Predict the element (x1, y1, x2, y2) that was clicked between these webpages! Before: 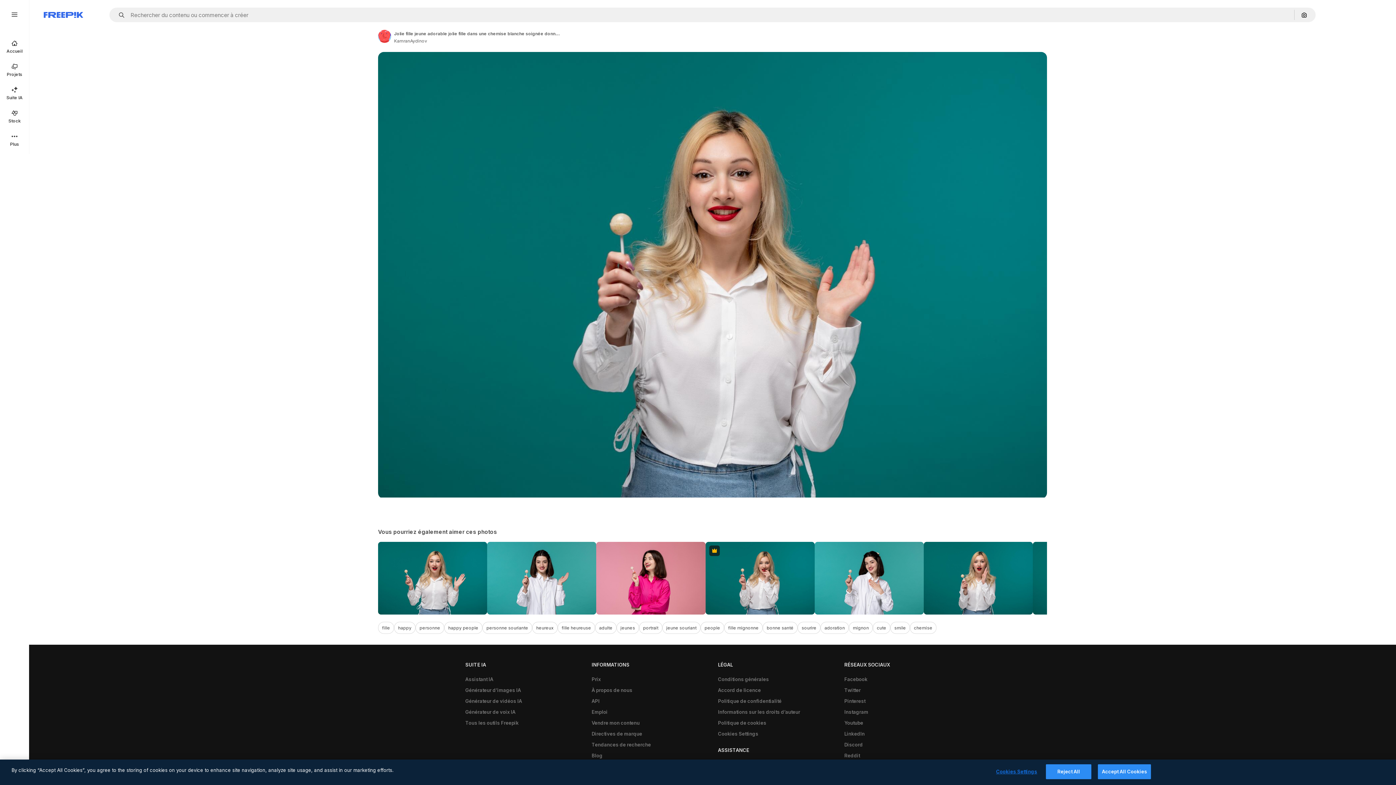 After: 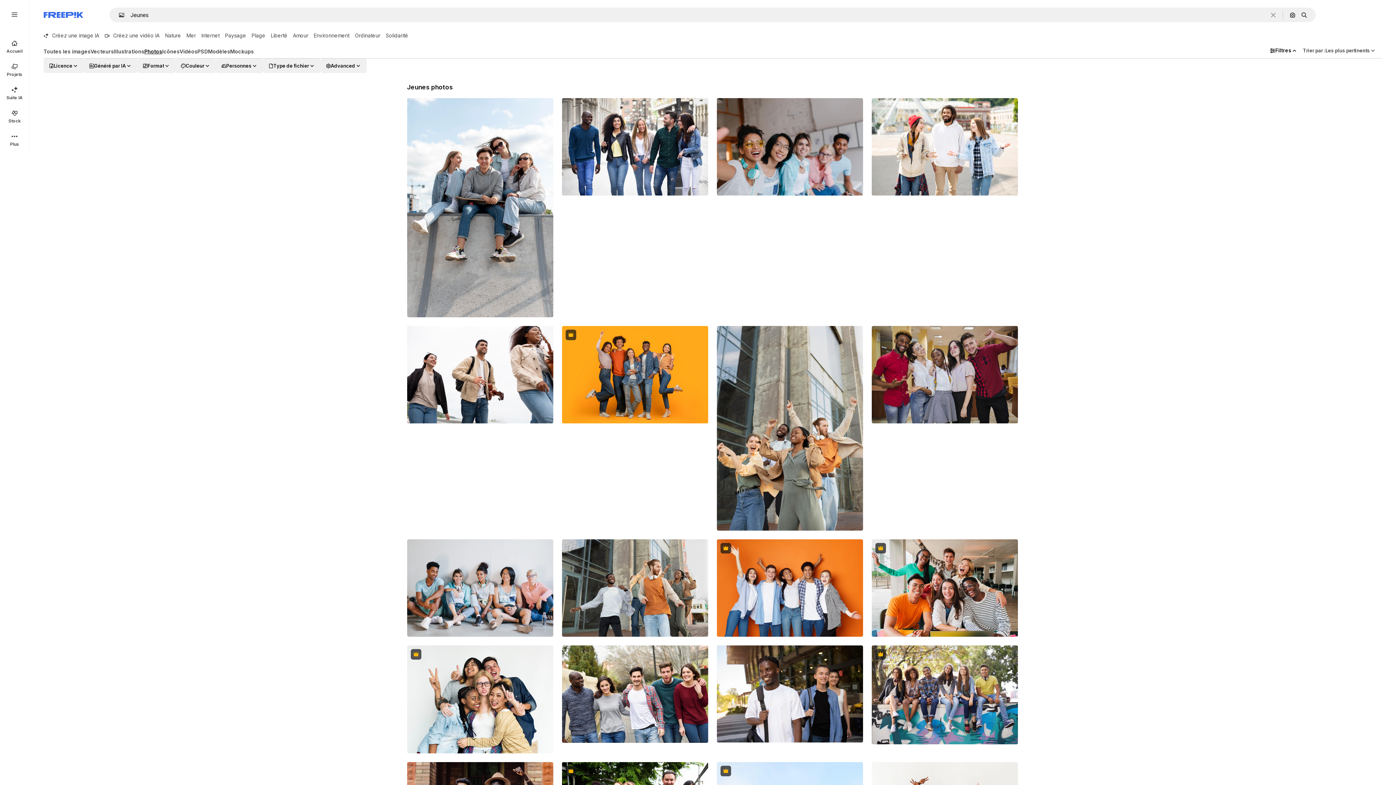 Action: label: jeunes bbox: (616, 622, 639, 634)